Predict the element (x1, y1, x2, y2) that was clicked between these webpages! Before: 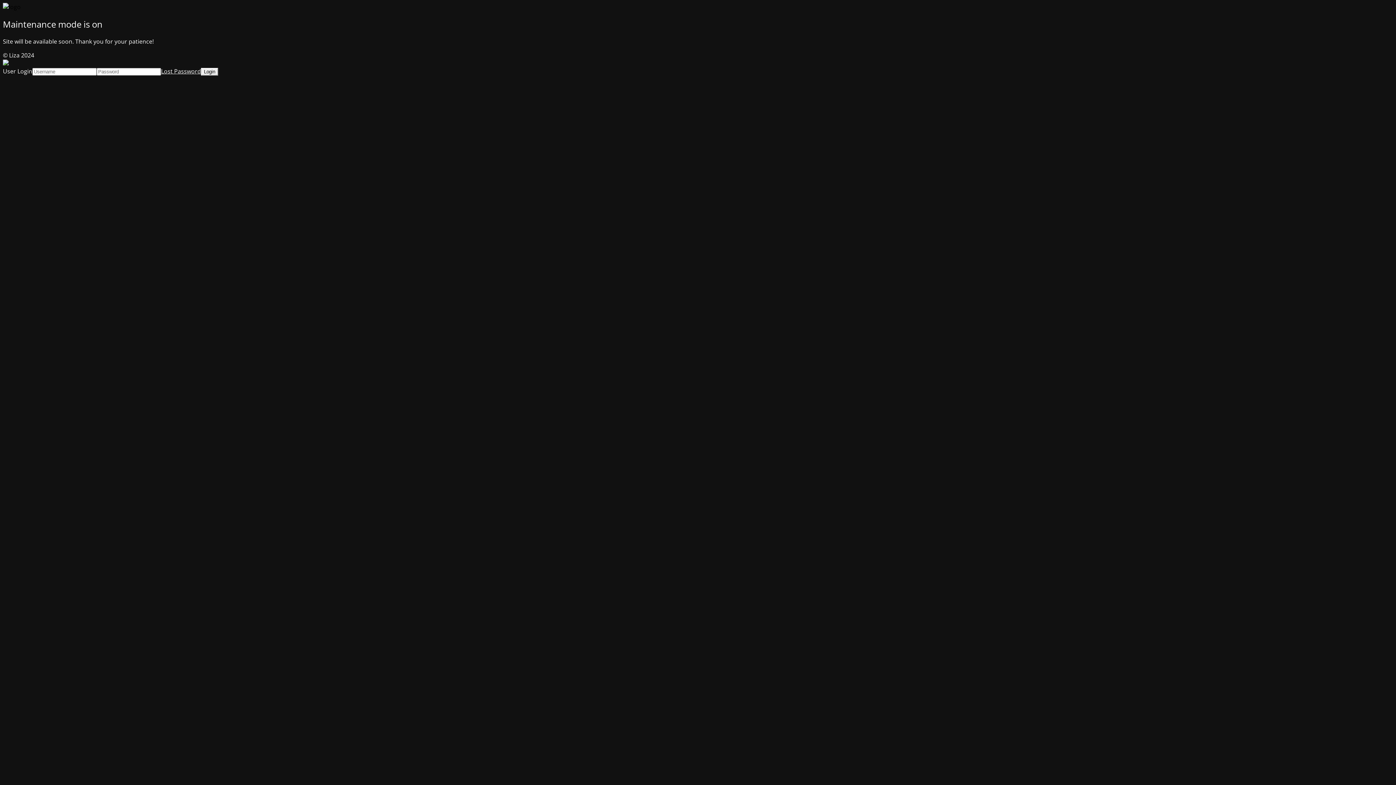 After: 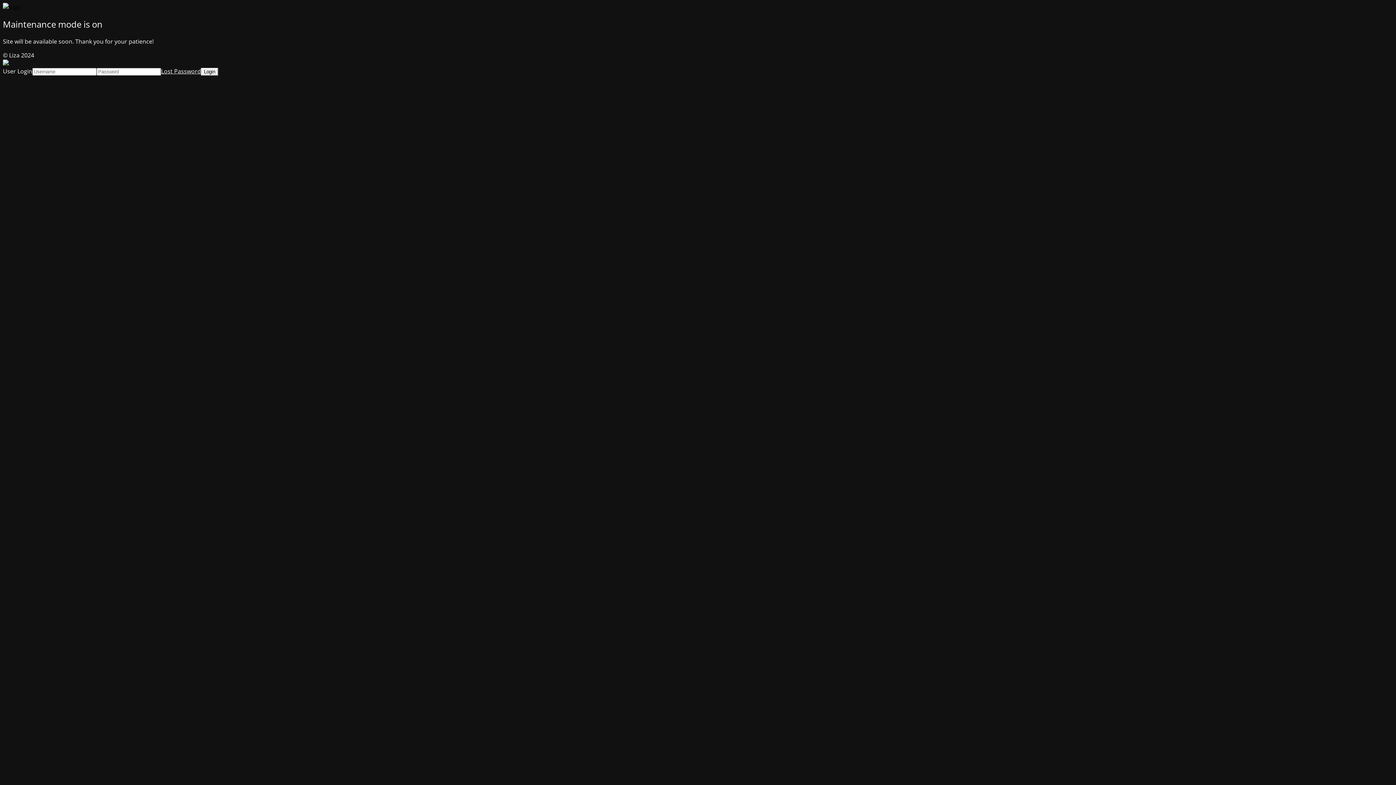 Action: label: Lost Password bbox: (161, 67, 201, 75)